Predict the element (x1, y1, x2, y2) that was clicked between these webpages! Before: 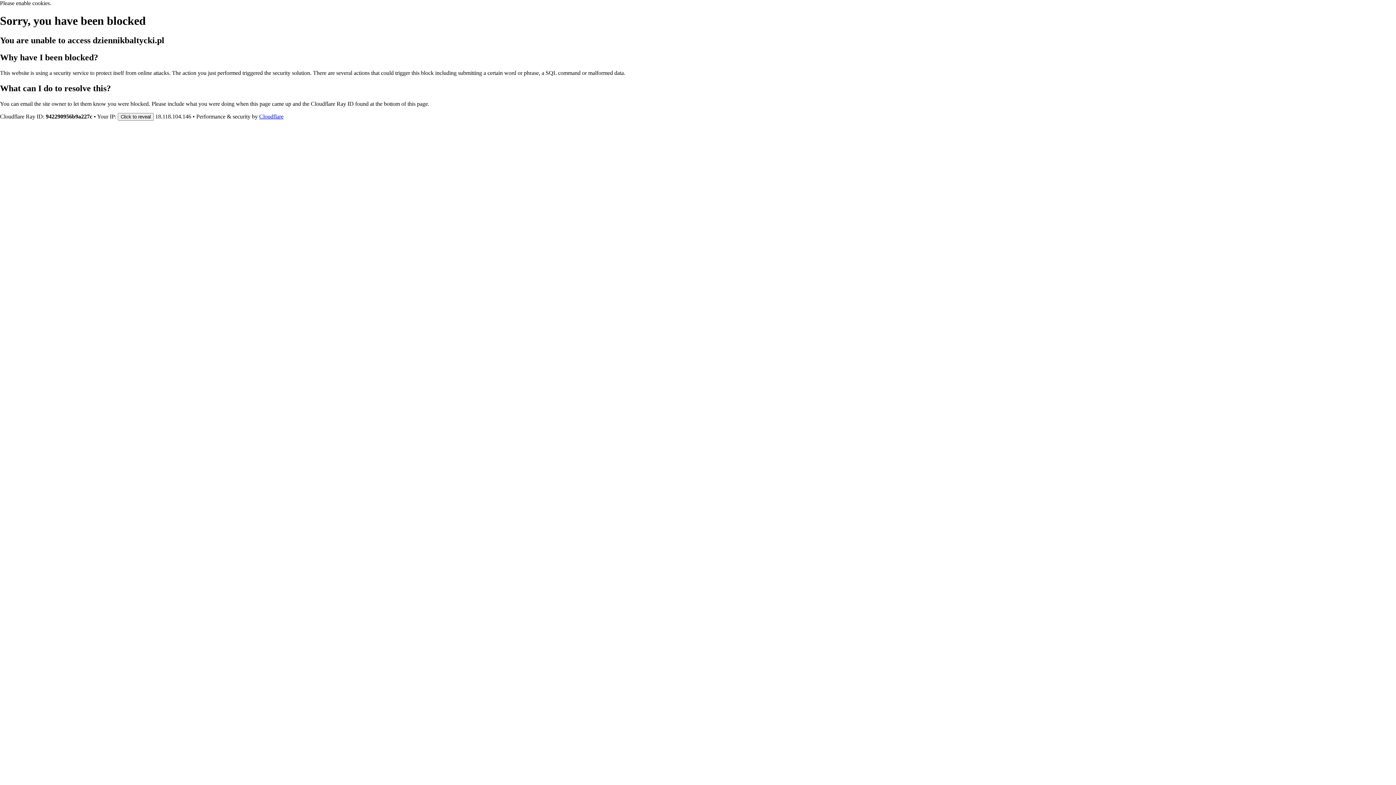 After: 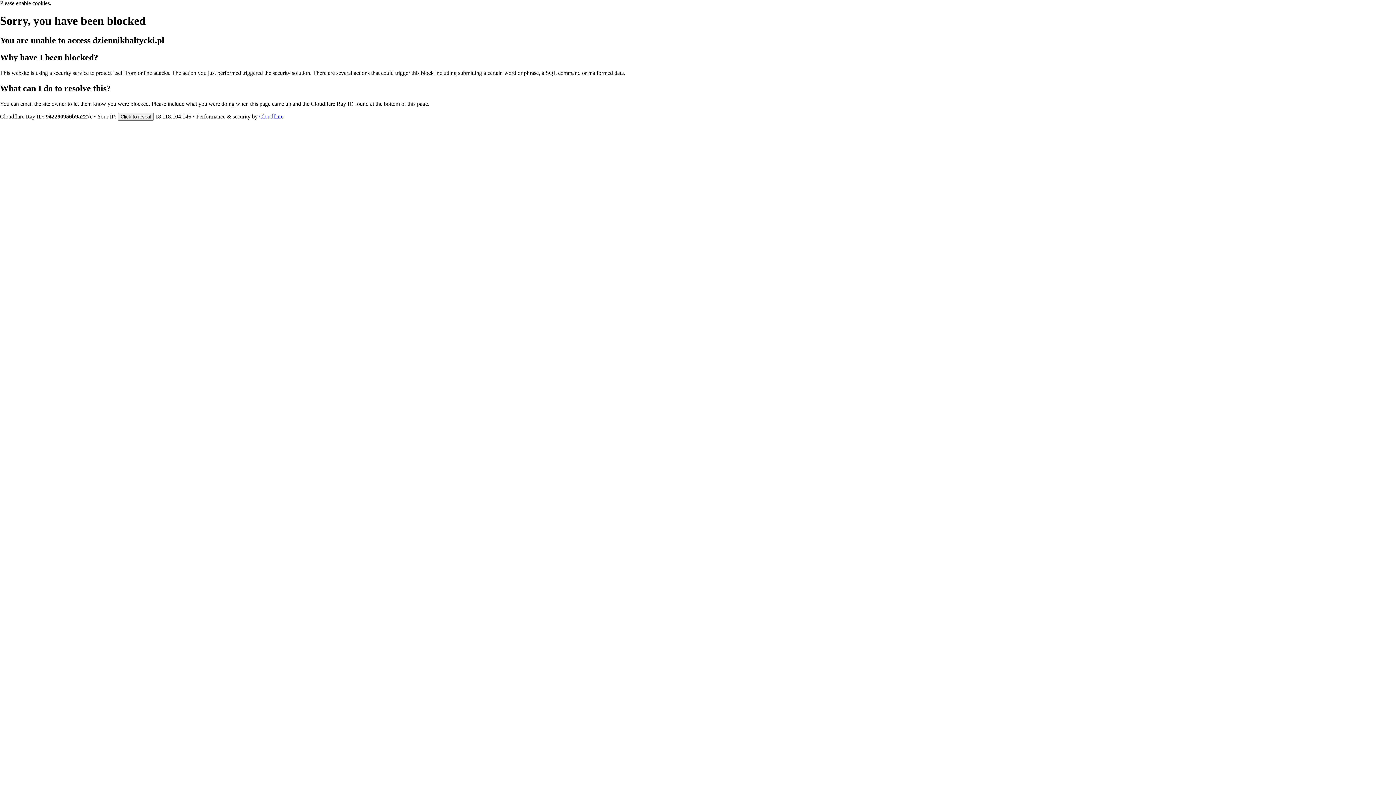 Action: bbox: (259, 113, 283, 119) label: Cloudflare